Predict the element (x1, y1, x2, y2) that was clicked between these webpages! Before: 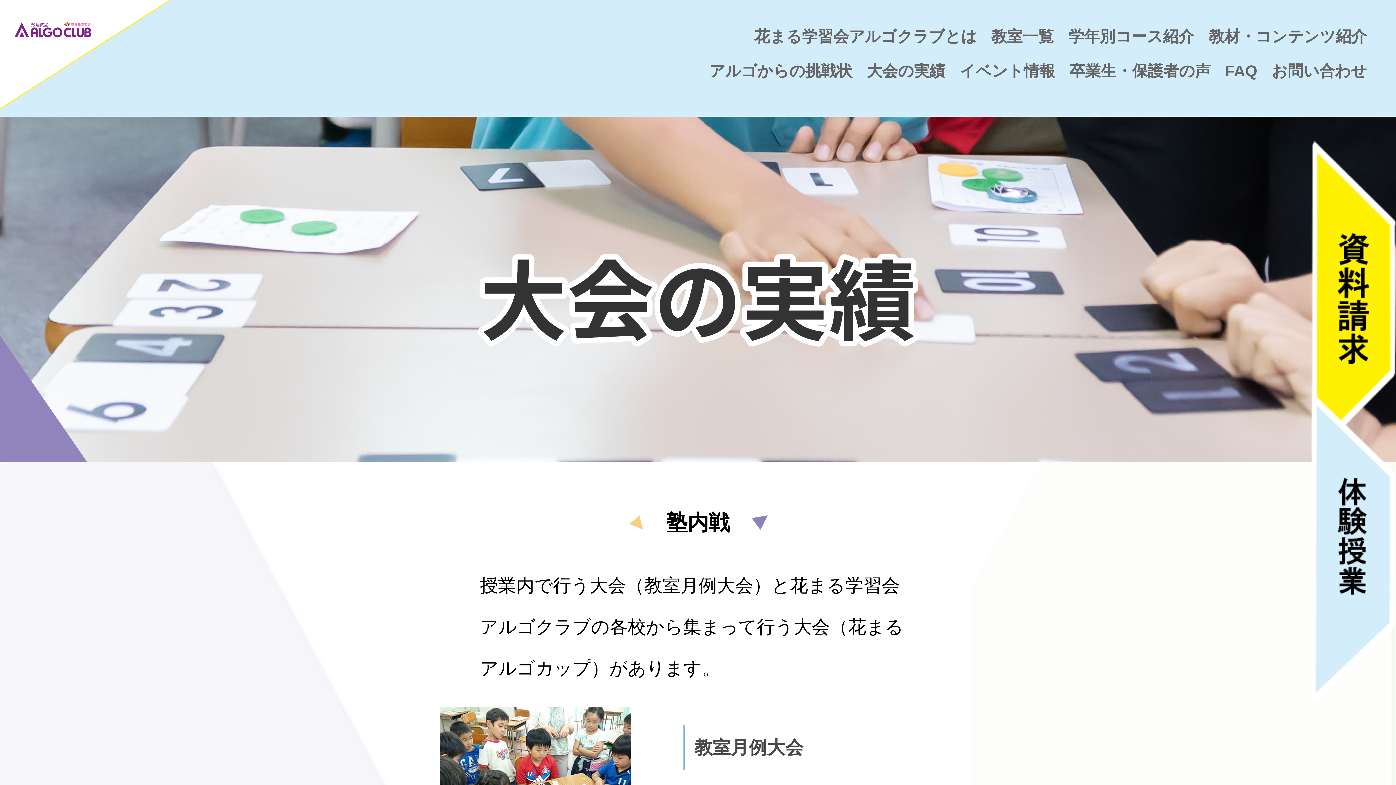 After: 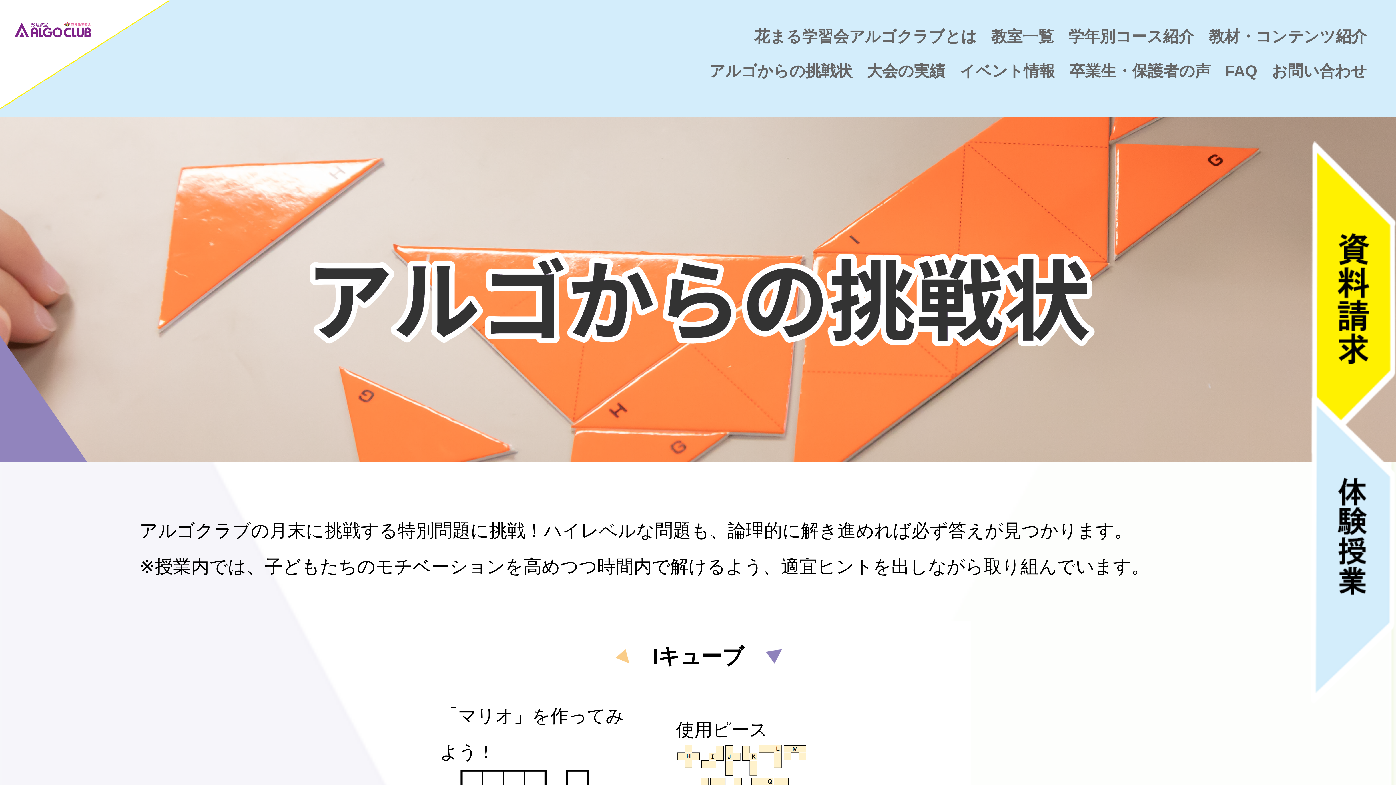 Action: label: アルゴからの挑戦状 bbox: (709, 62, 852, 79)